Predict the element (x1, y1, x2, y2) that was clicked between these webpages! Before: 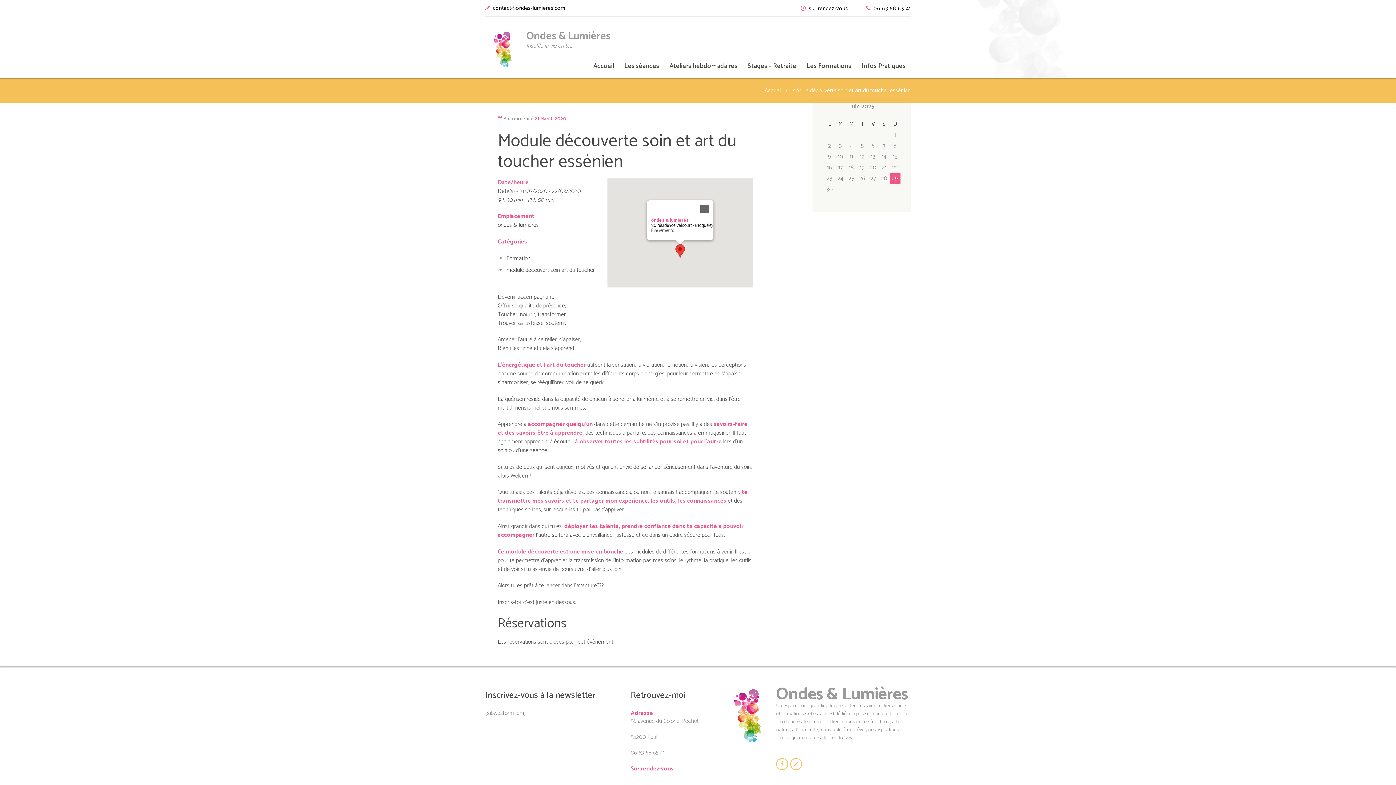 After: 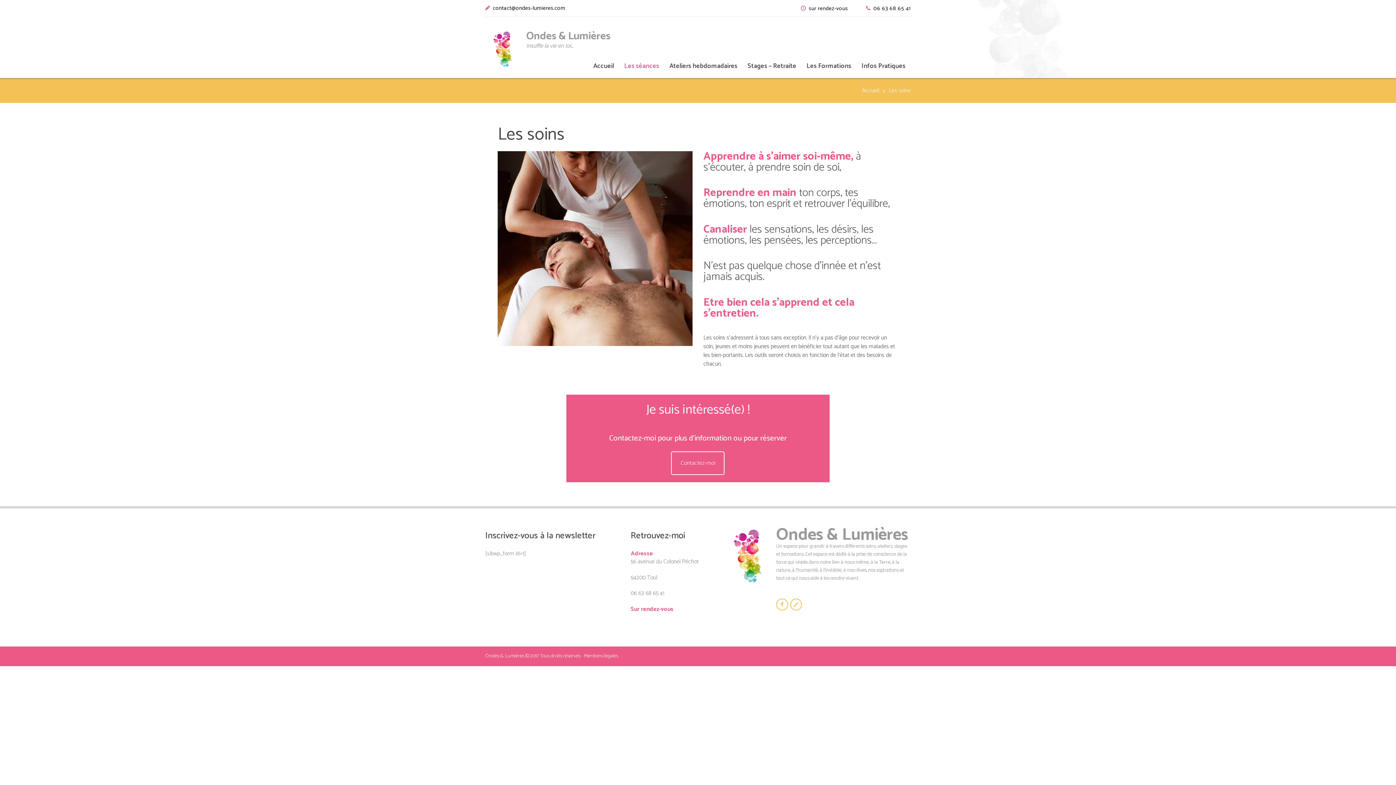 Action: bbox: (619, 56, 664, 75) label: Les séances